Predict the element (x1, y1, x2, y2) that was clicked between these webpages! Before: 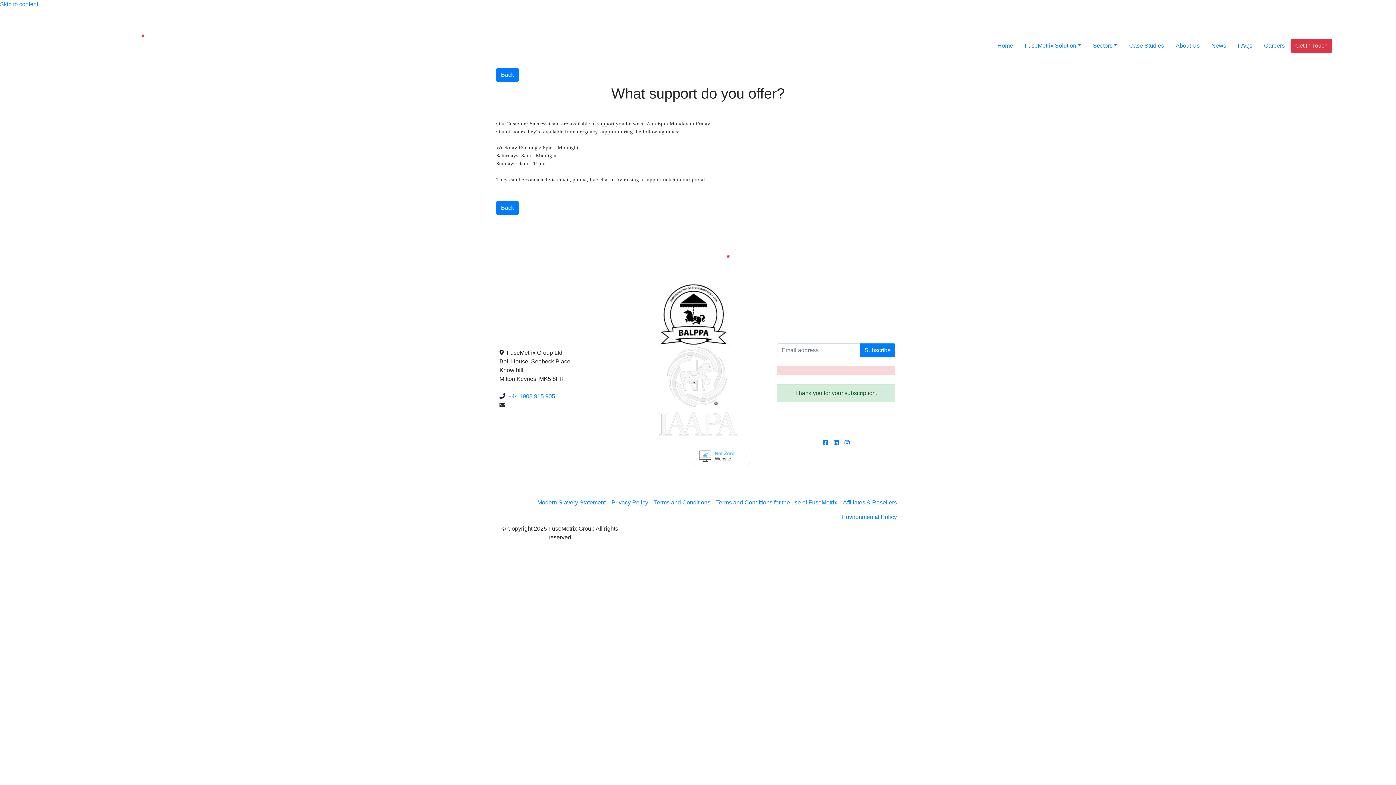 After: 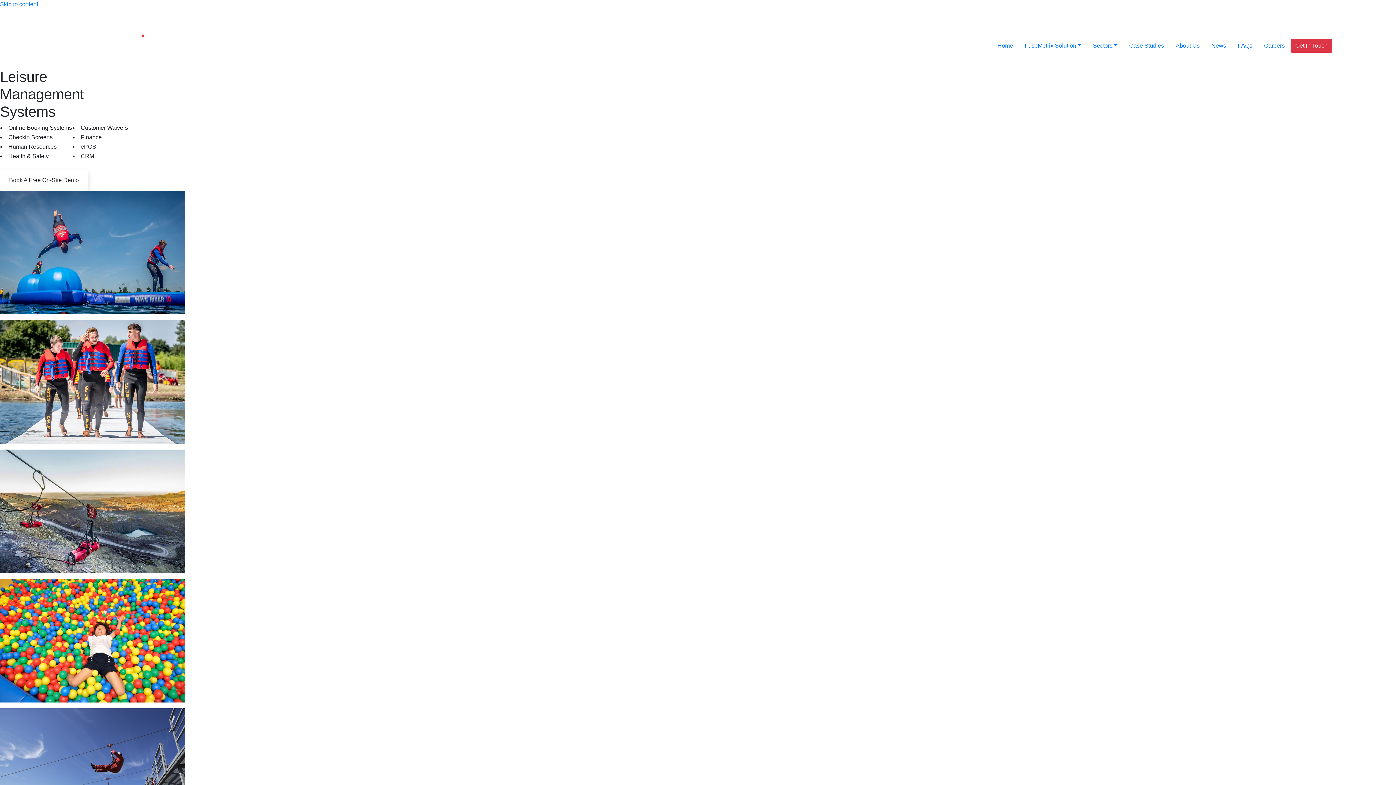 Action: bbox: (63, 29, 161, 62)